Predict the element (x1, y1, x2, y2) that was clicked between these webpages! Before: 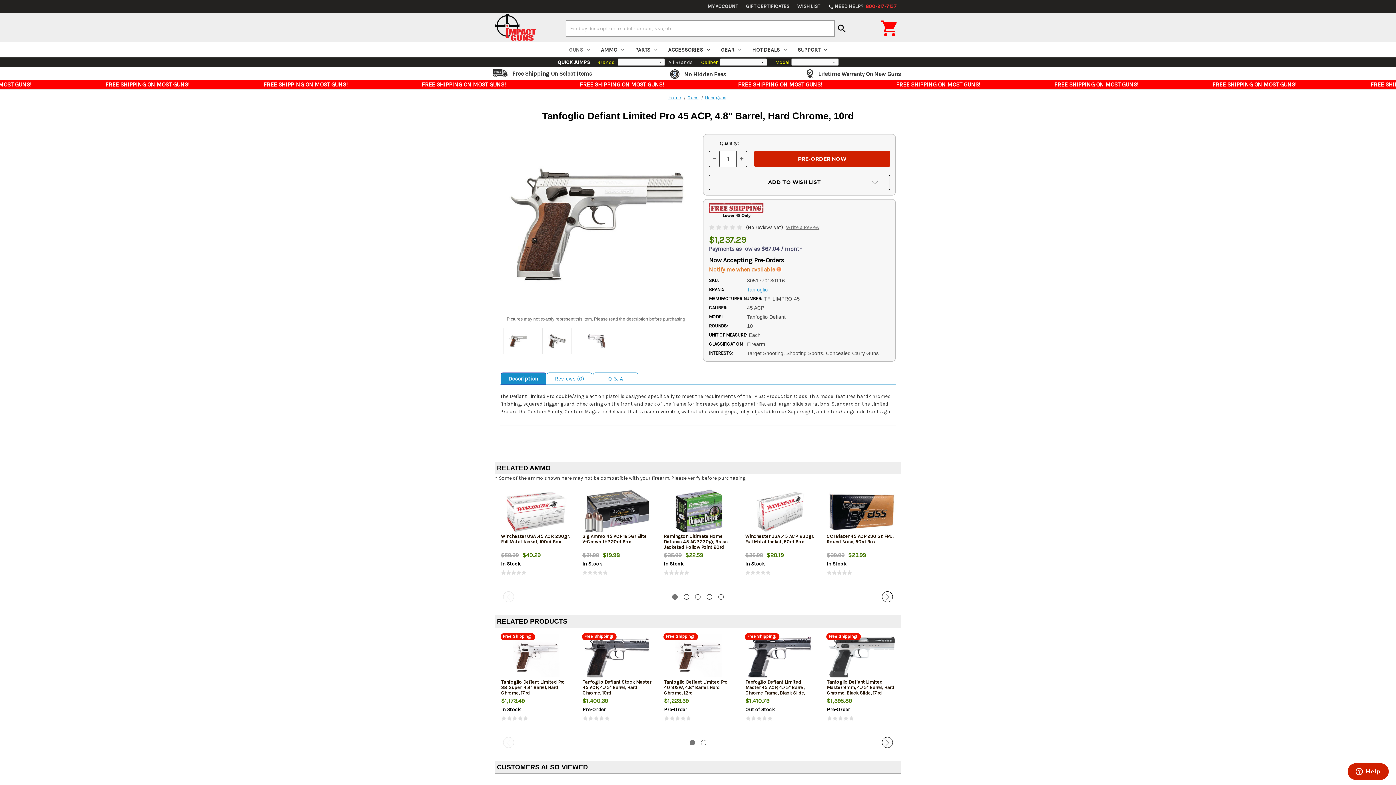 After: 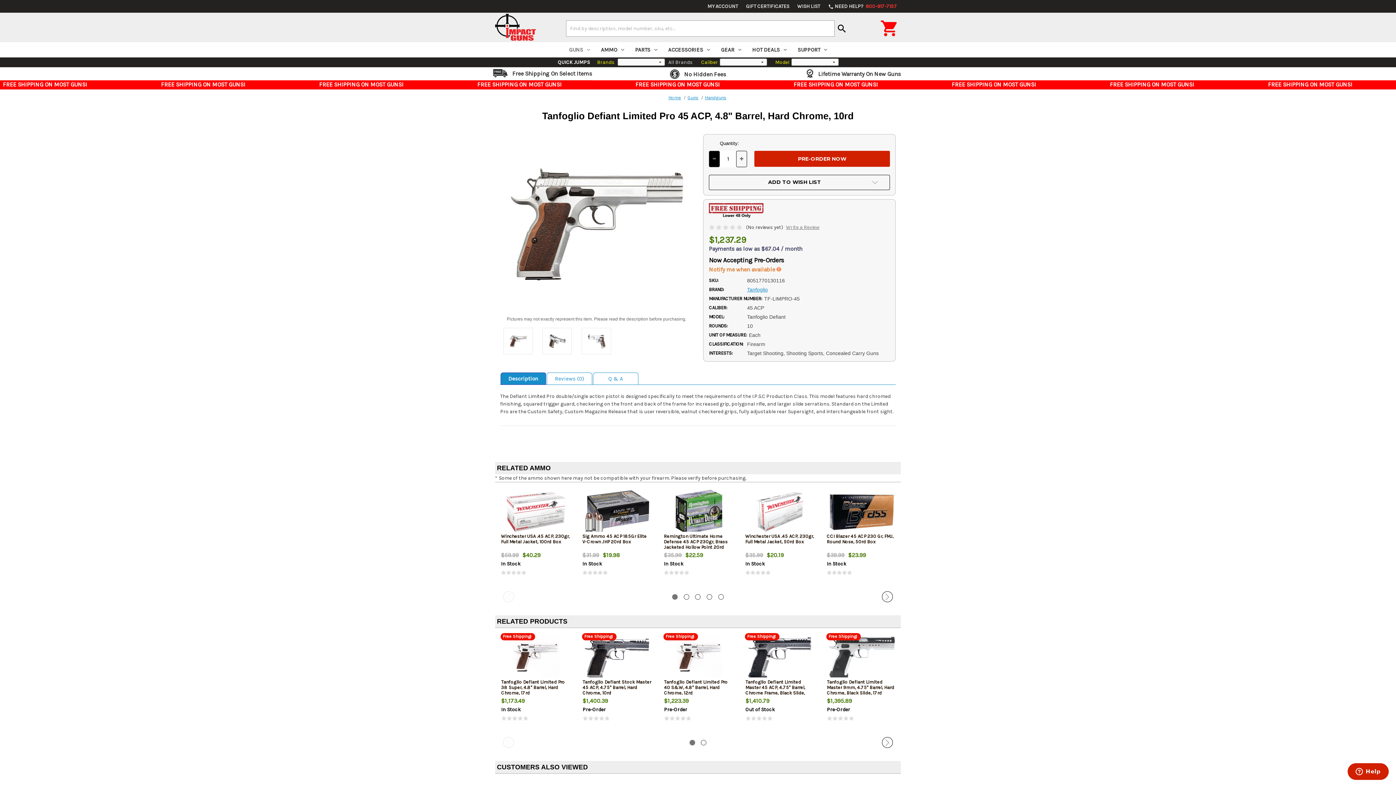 Action: label: DECREASE QUANTITY OF UNDEFINED
- bbox: (709, 151, 720, 167)